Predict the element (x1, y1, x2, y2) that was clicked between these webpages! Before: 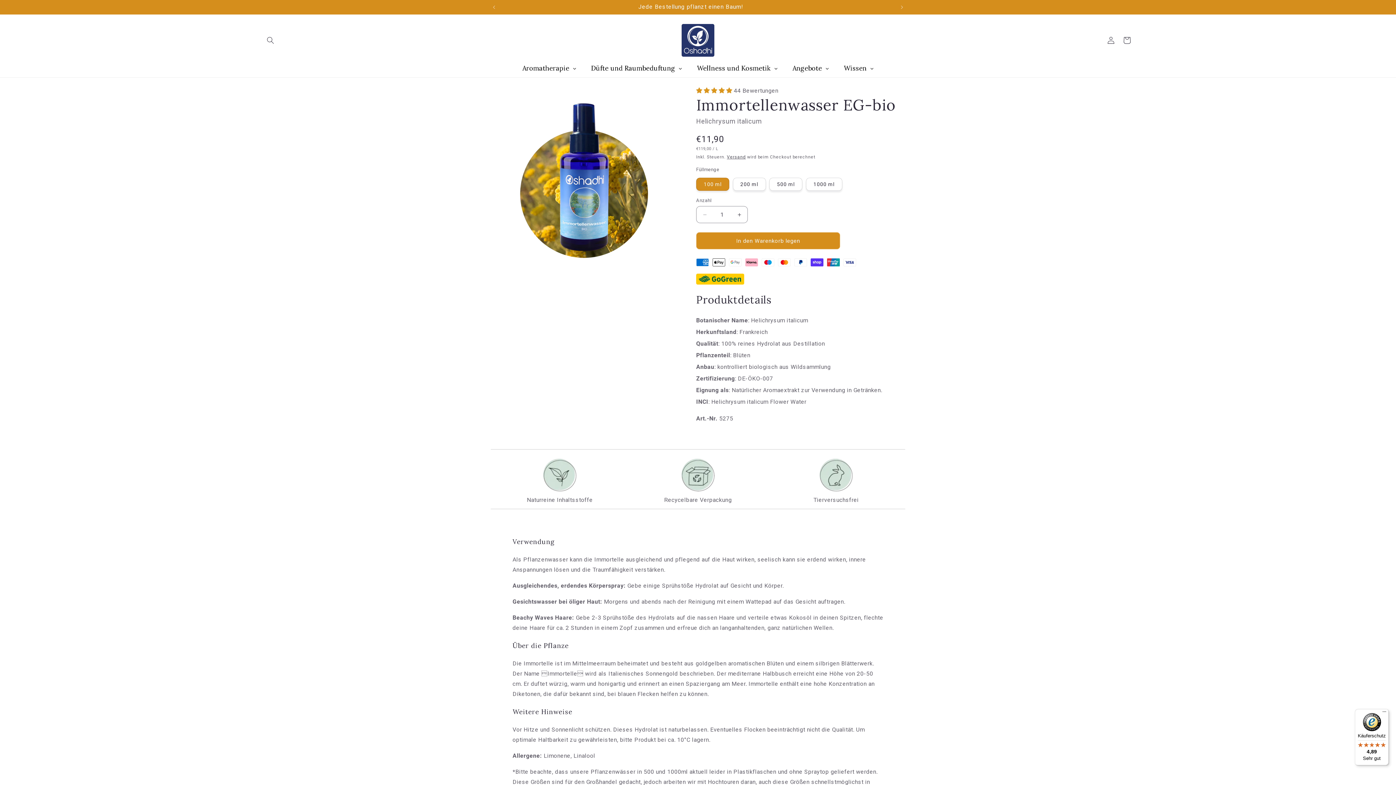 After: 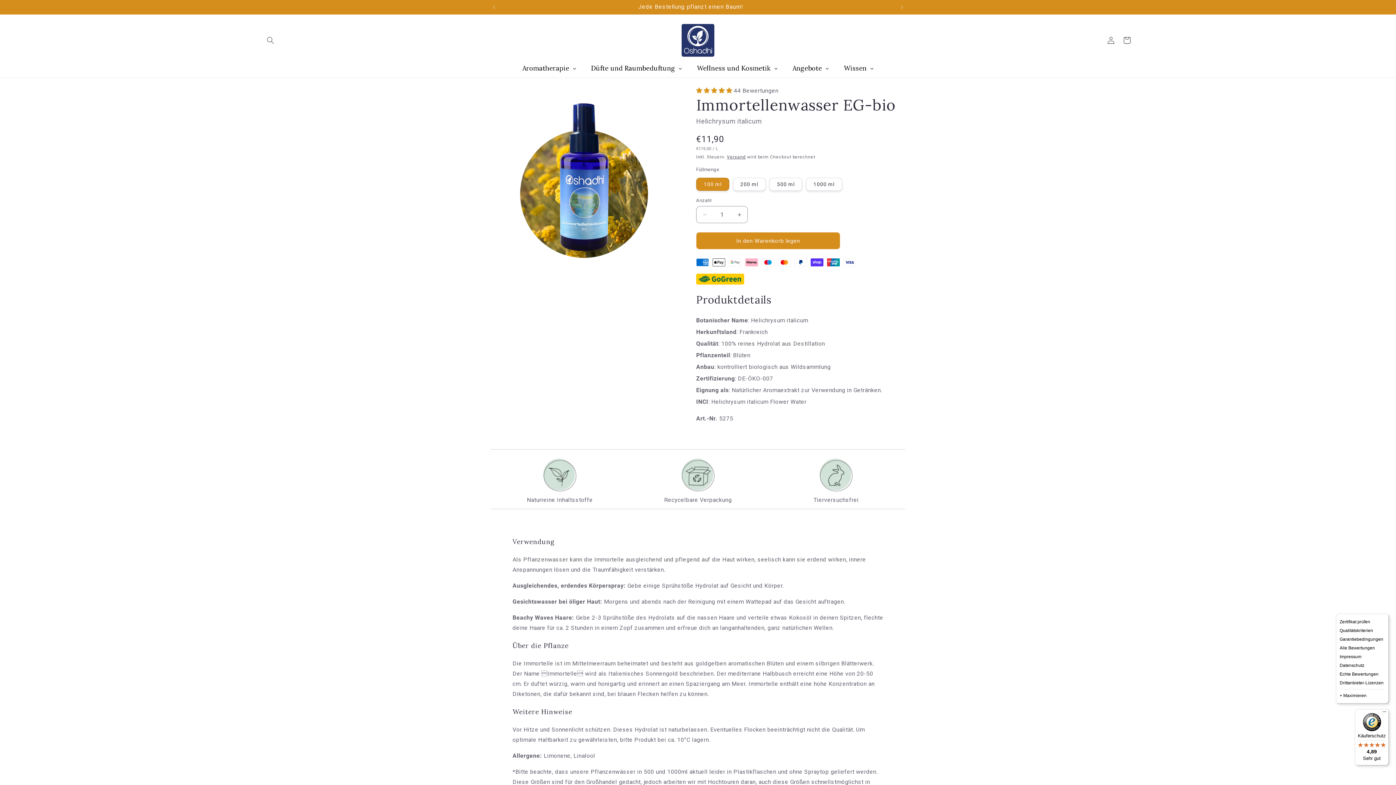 Action: label: Menü bbox: (1380, 709, 1389, 718)